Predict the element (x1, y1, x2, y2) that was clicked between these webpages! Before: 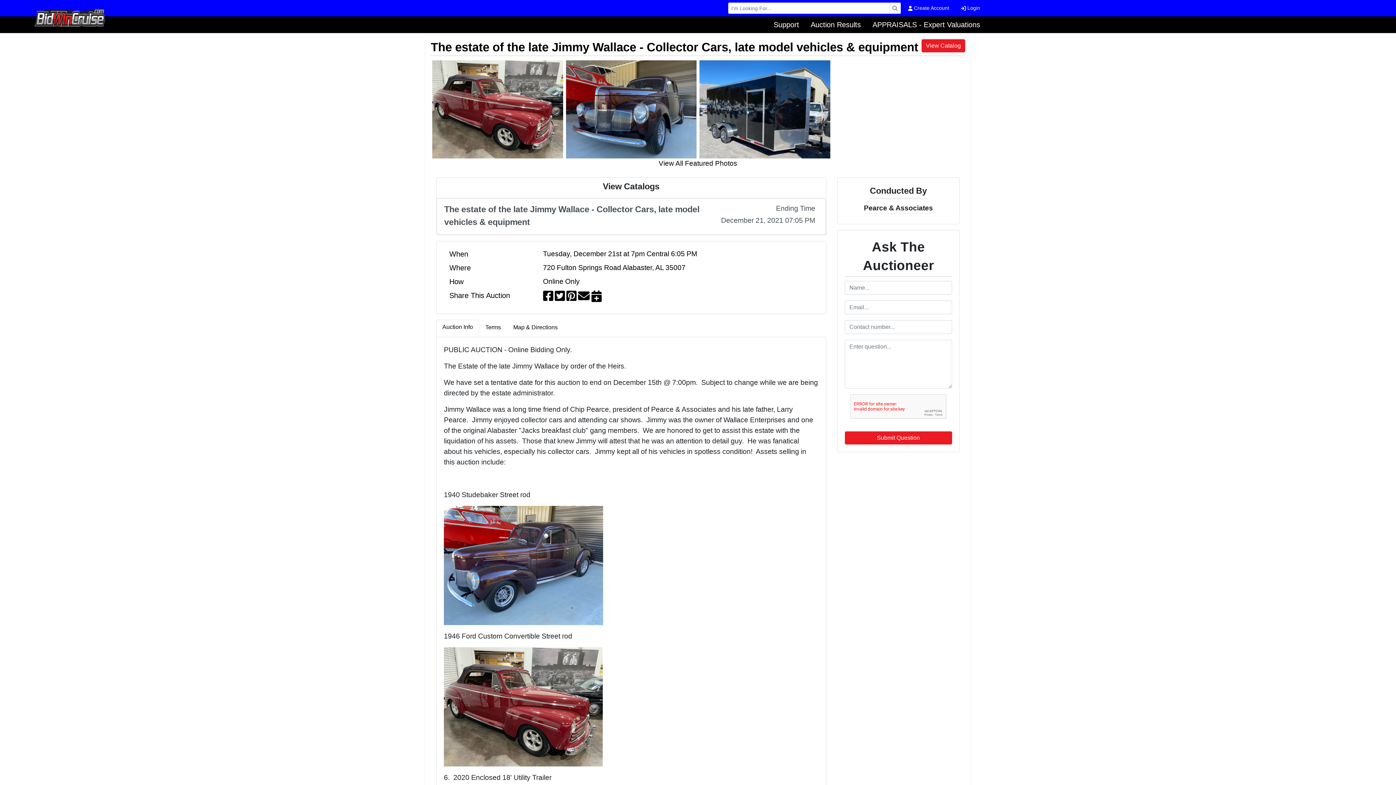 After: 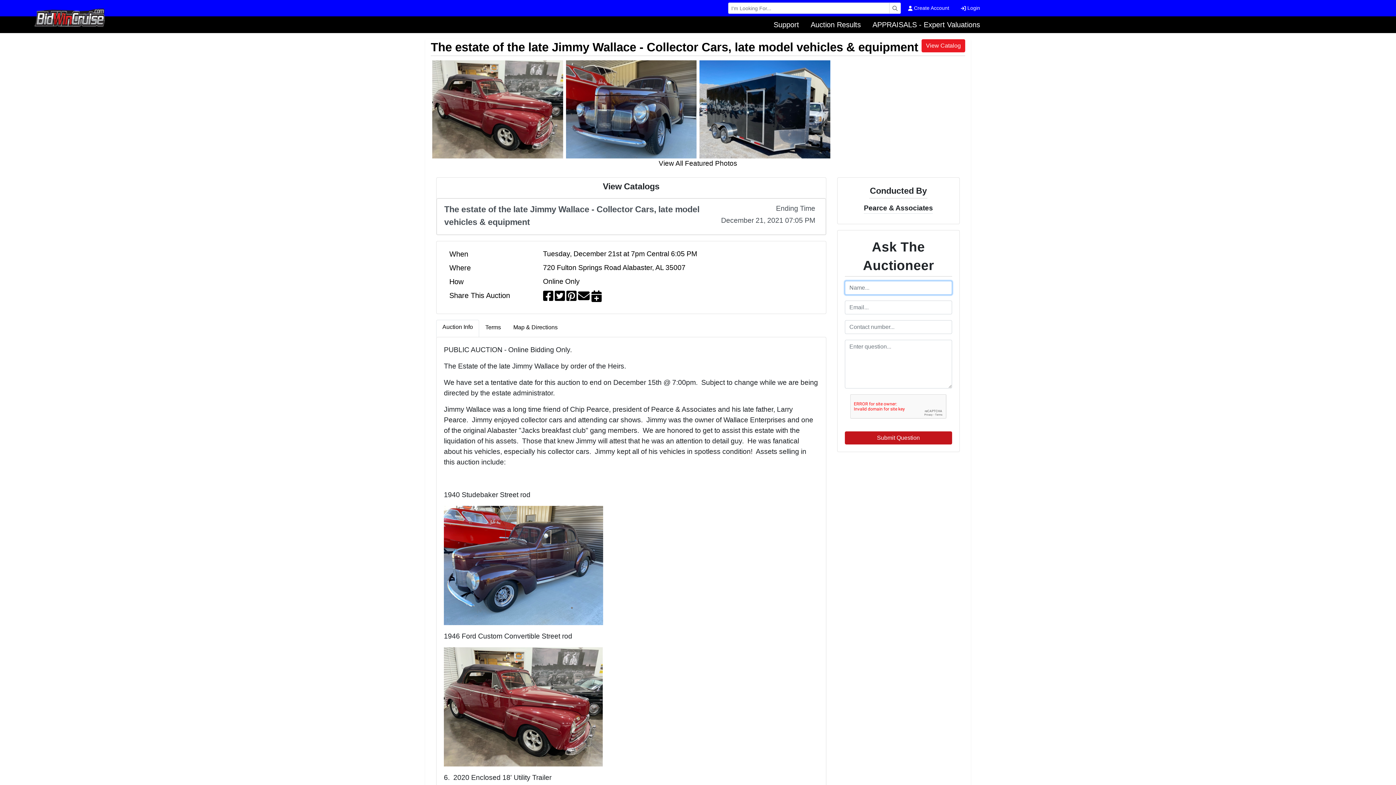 Action: bbox: (844, 431, 952, 444) label: Submit Question